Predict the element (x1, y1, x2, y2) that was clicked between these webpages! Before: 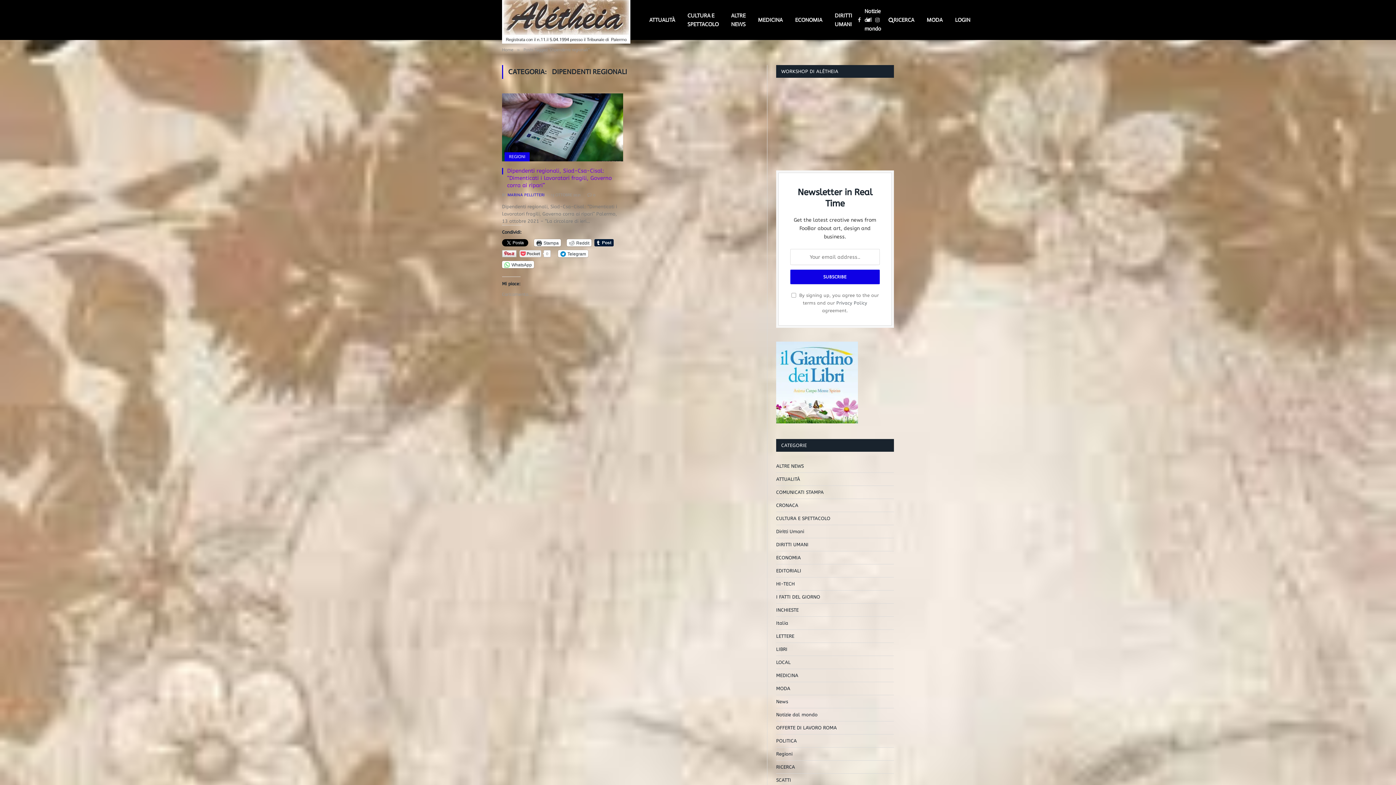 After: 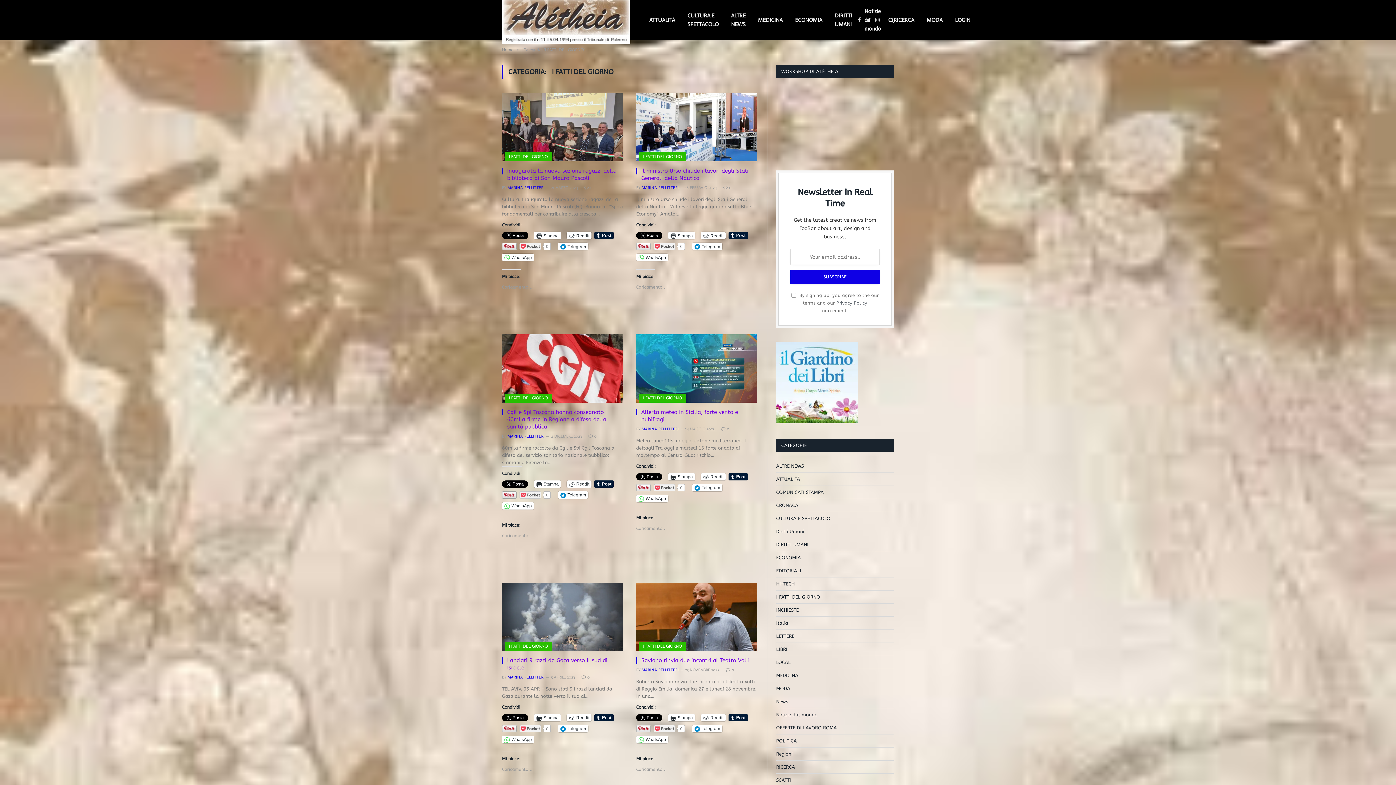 Action: label: I FATTI DEL GIORNO bbox: (776, 593, 820, 600)